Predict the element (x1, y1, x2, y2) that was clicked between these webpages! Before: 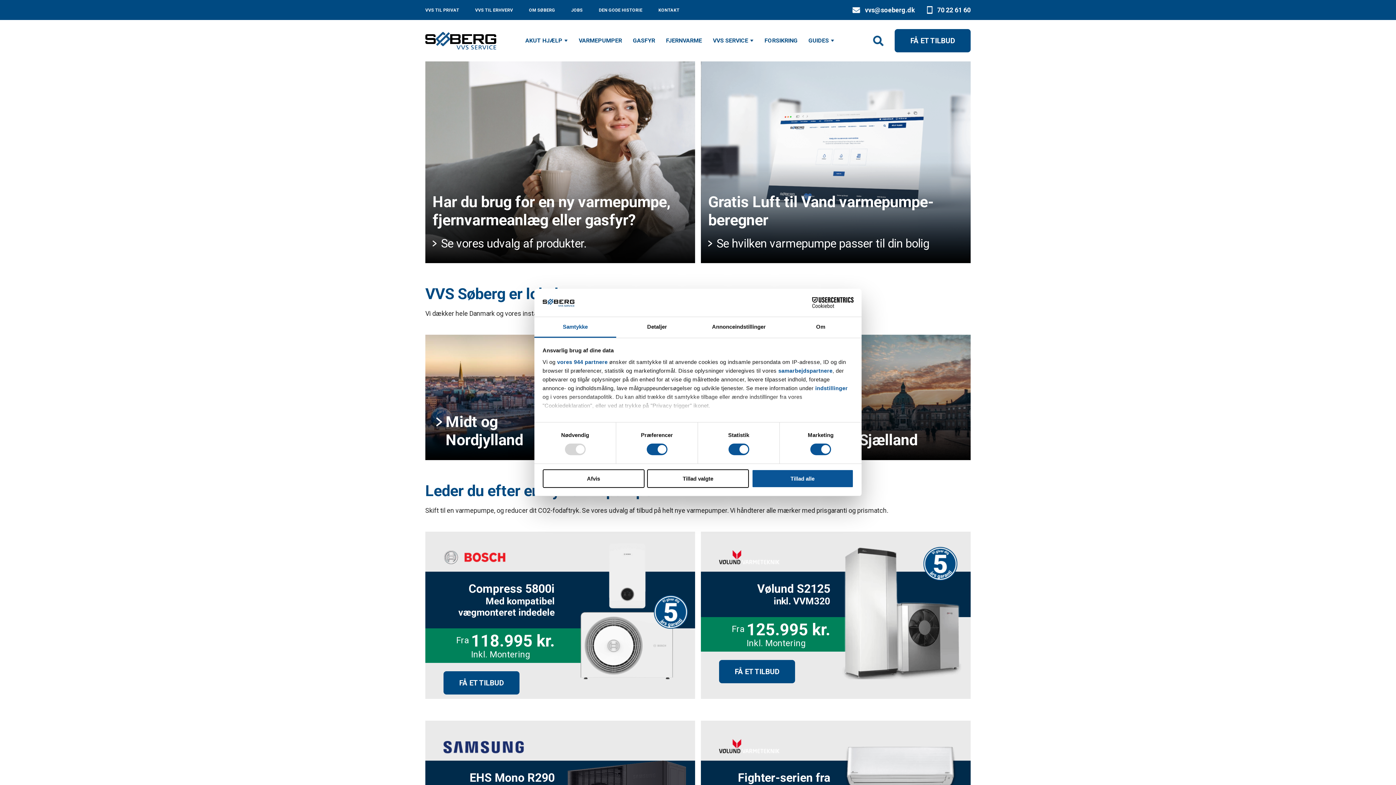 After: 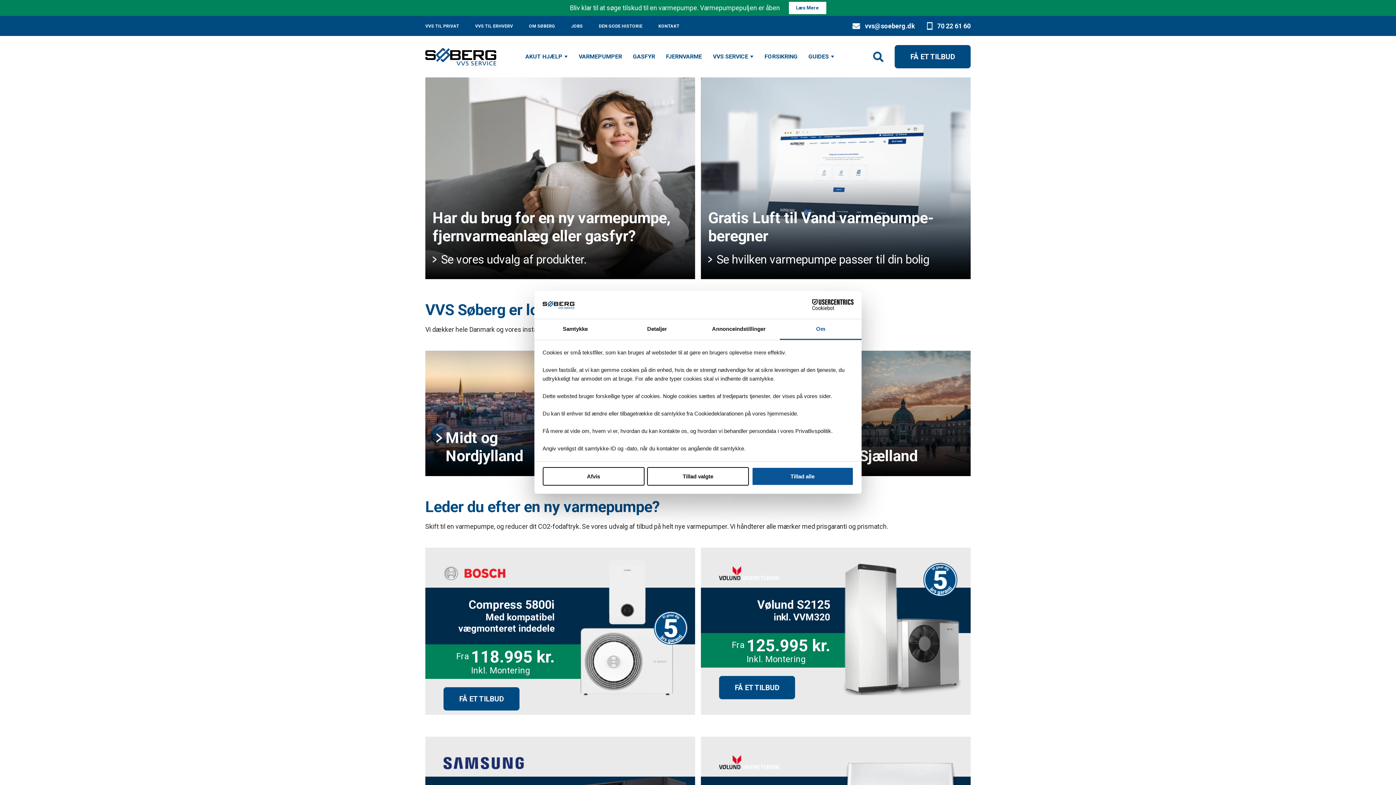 Action: bbox: (780, 317, 861, 337) label: Om